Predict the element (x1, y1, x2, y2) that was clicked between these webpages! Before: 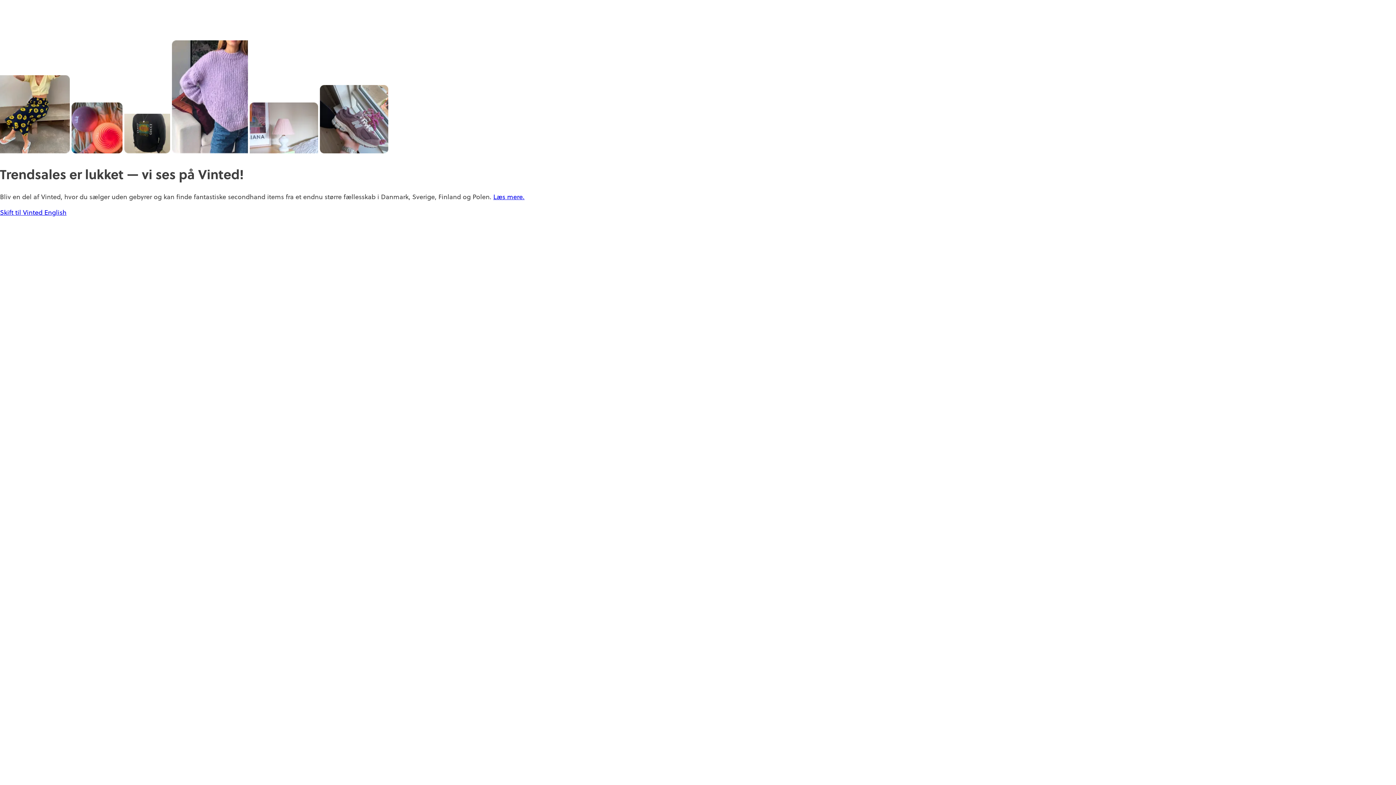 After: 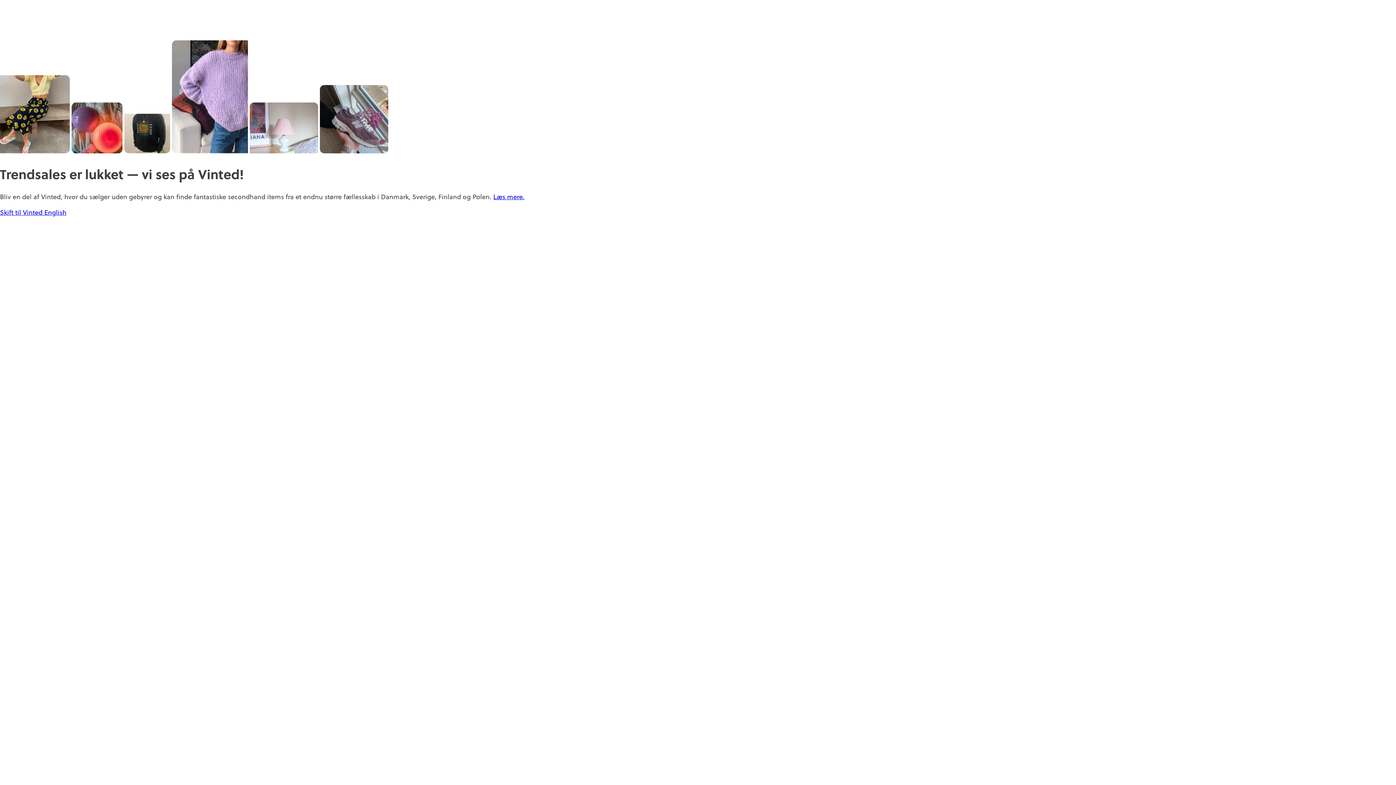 Action: bbox: (493, 192, 524, 201) label: Læs mere.